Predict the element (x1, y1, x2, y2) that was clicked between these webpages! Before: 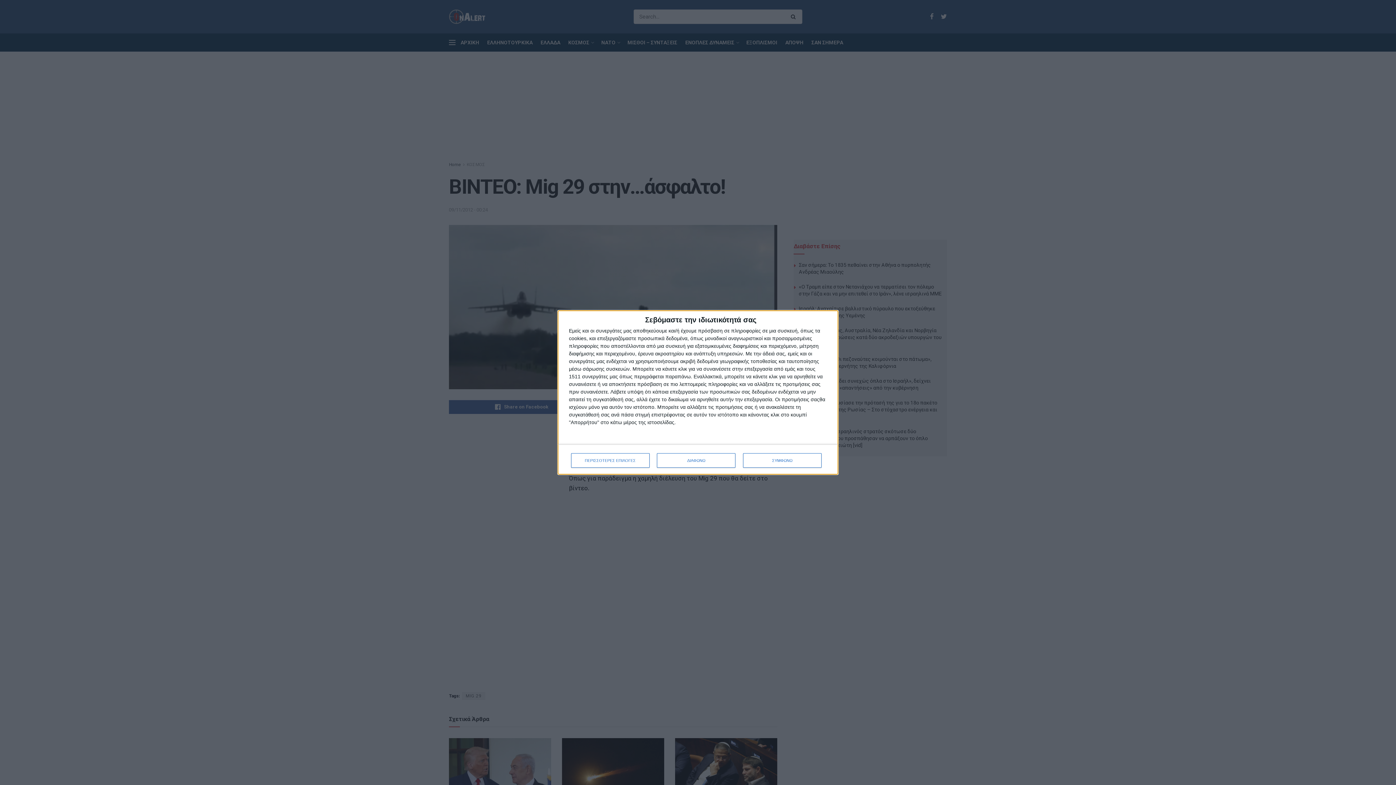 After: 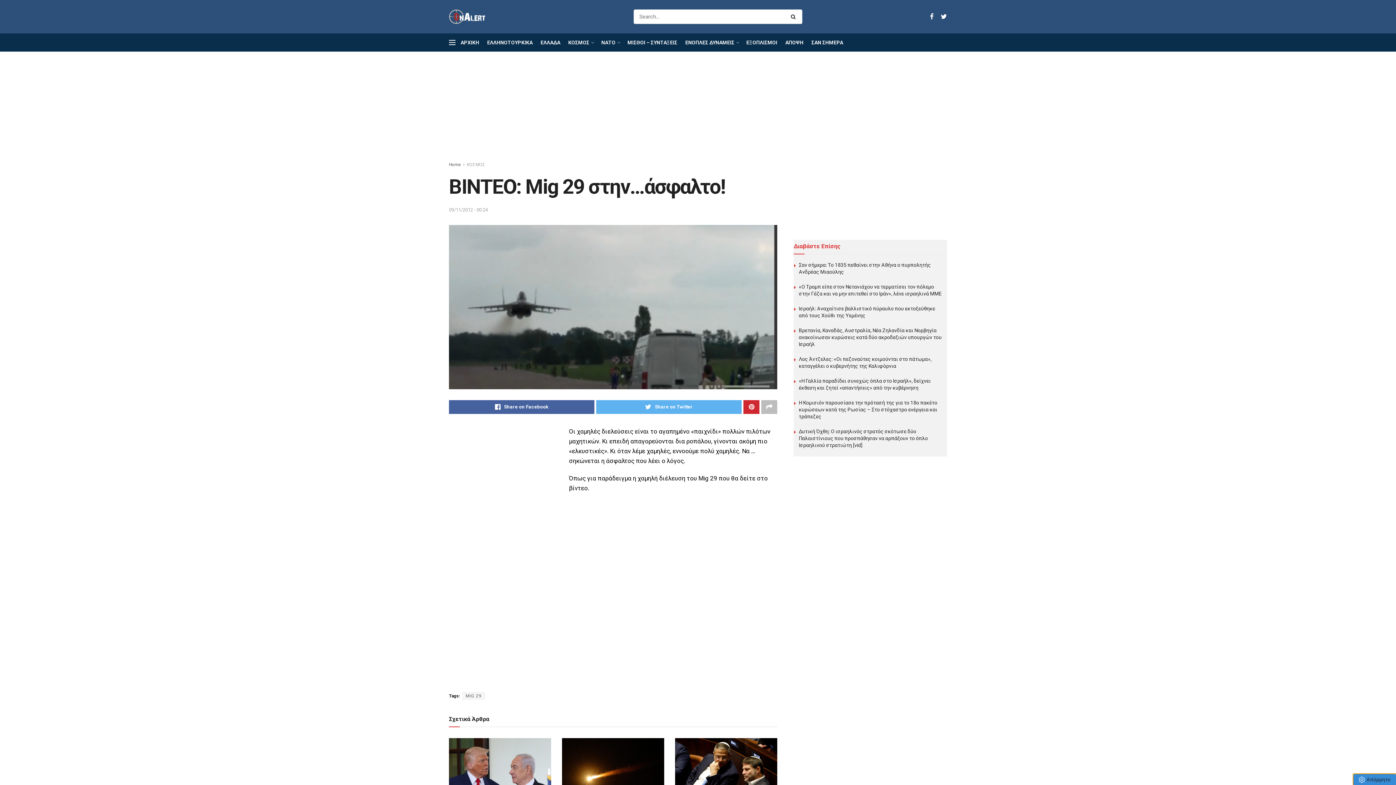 Action: bbox: (743, 453, 821, 468) label: ΣΥΜΦΩΝΩ